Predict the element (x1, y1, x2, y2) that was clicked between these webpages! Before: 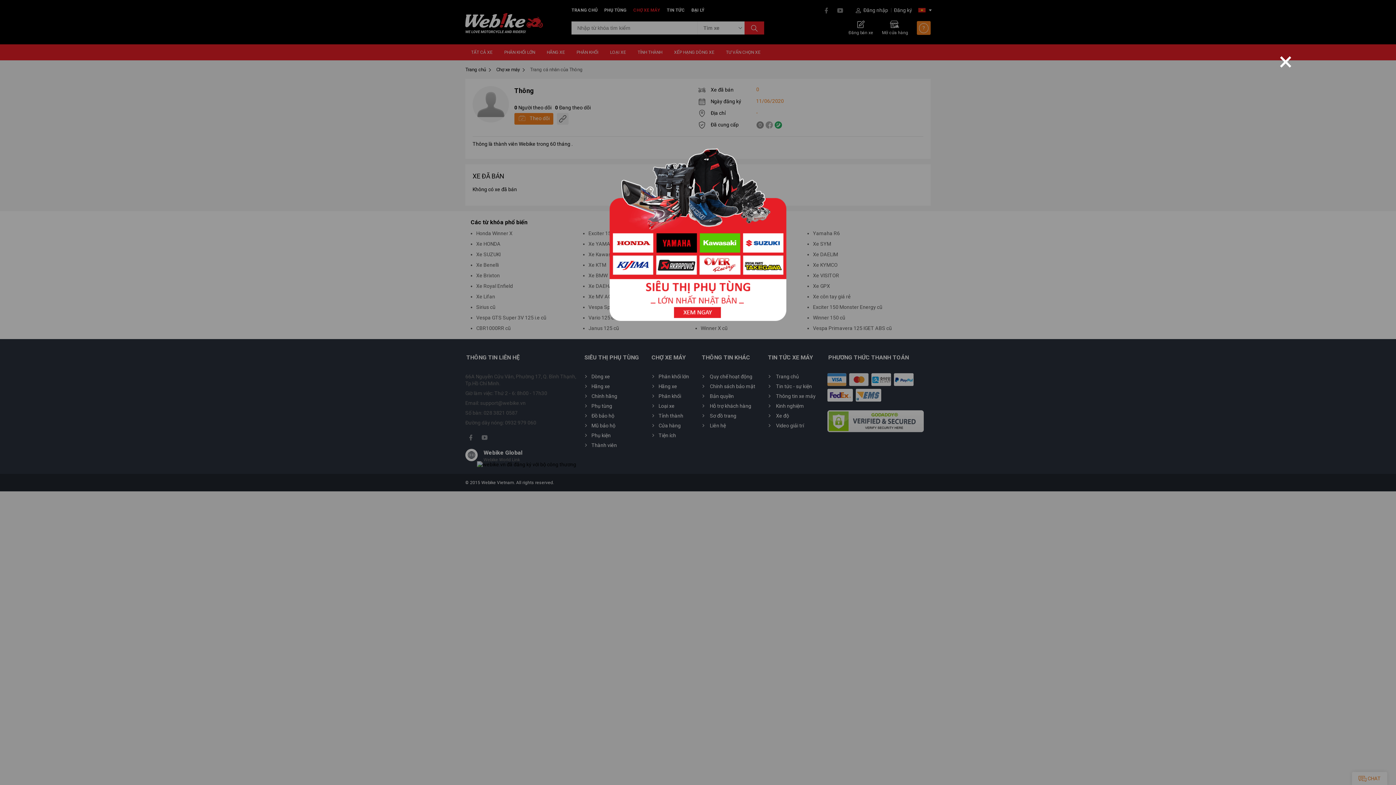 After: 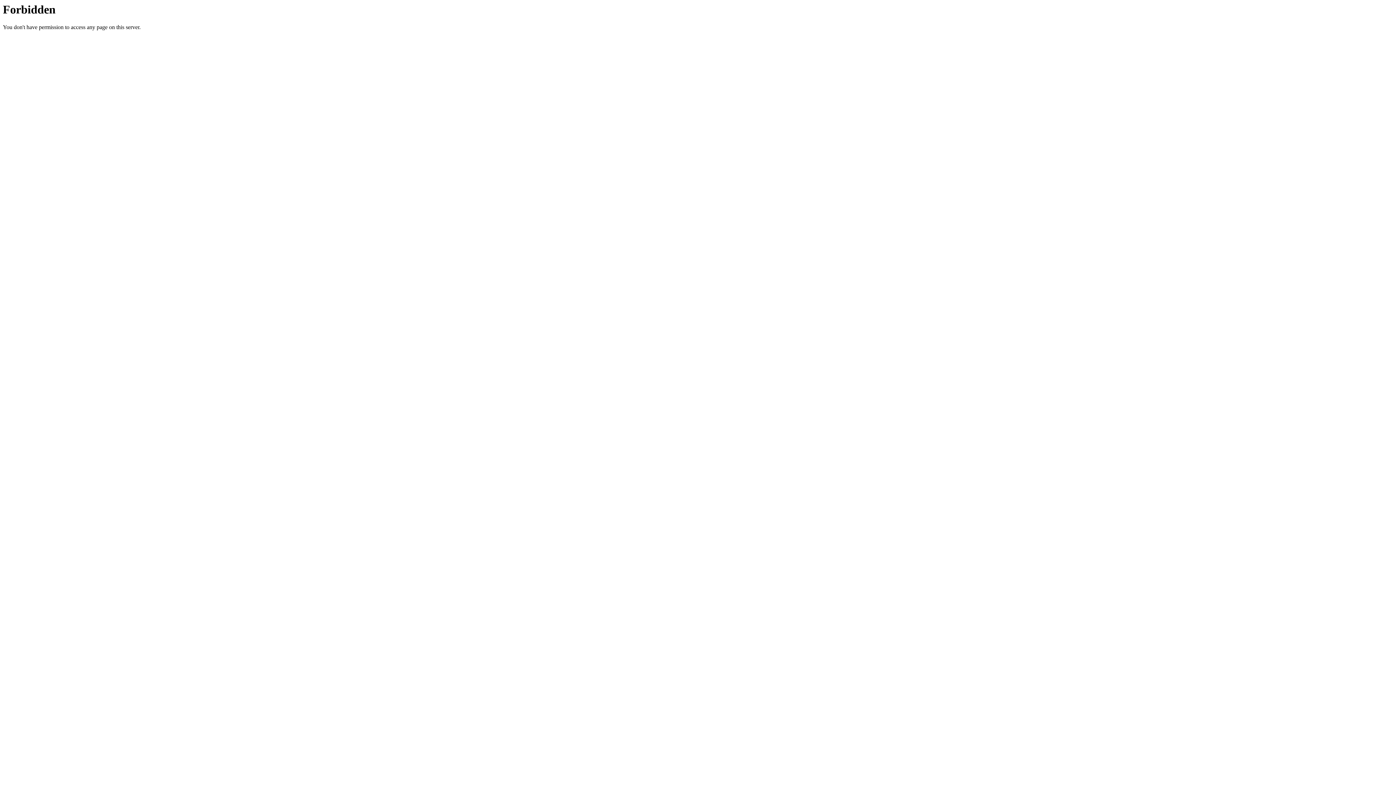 Action: bbox: (607, 316, 789, 322)